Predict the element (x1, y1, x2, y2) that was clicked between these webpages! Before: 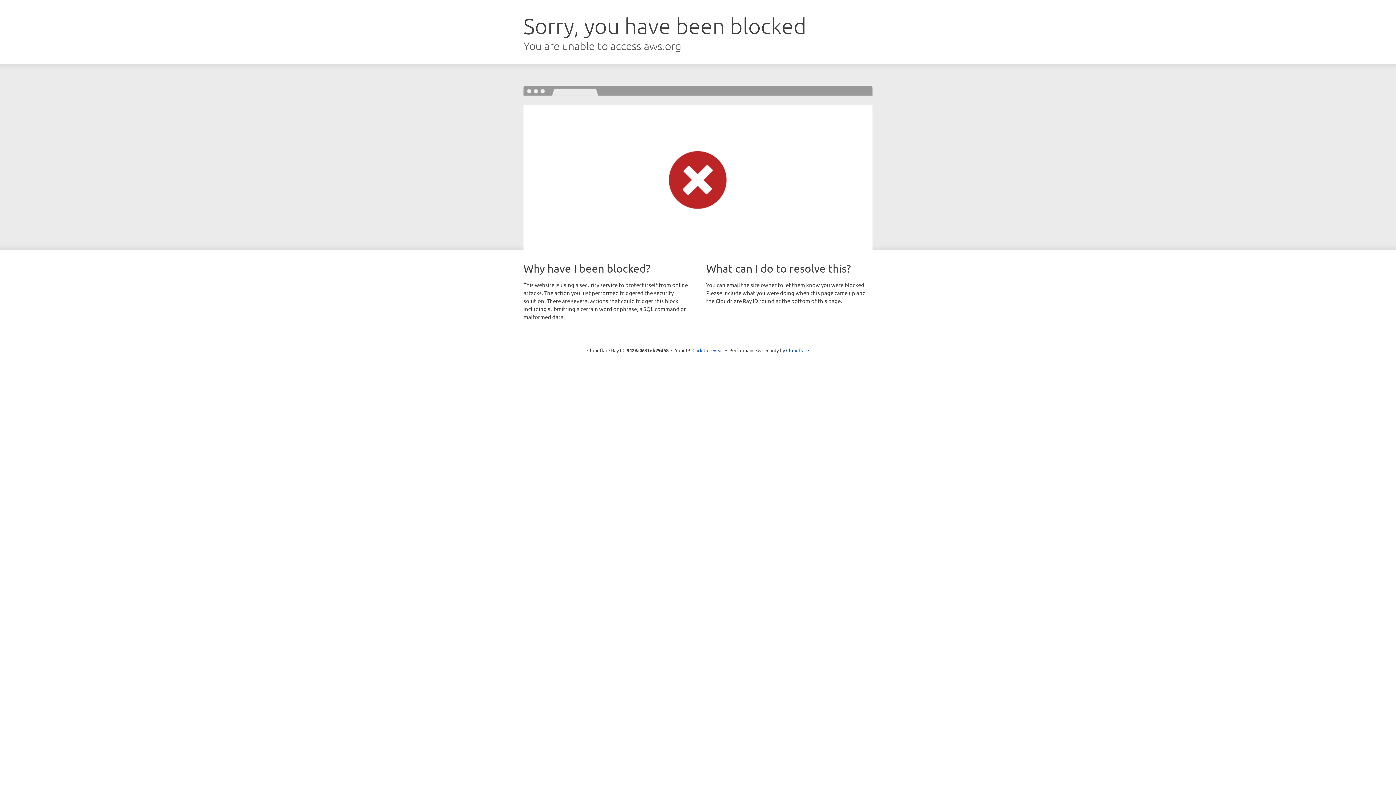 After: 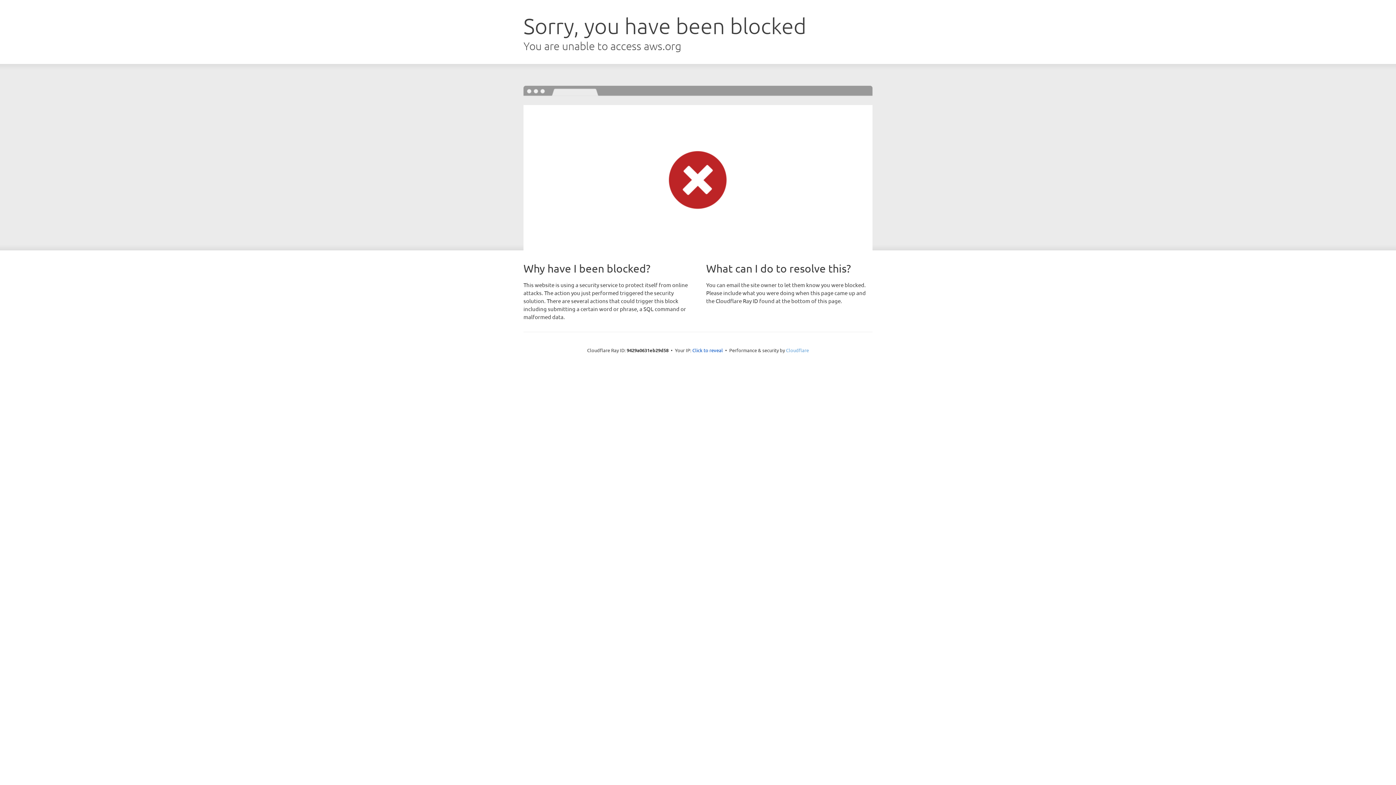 Action: label: Cloudflare bbox: (786, 347, 809, 353)